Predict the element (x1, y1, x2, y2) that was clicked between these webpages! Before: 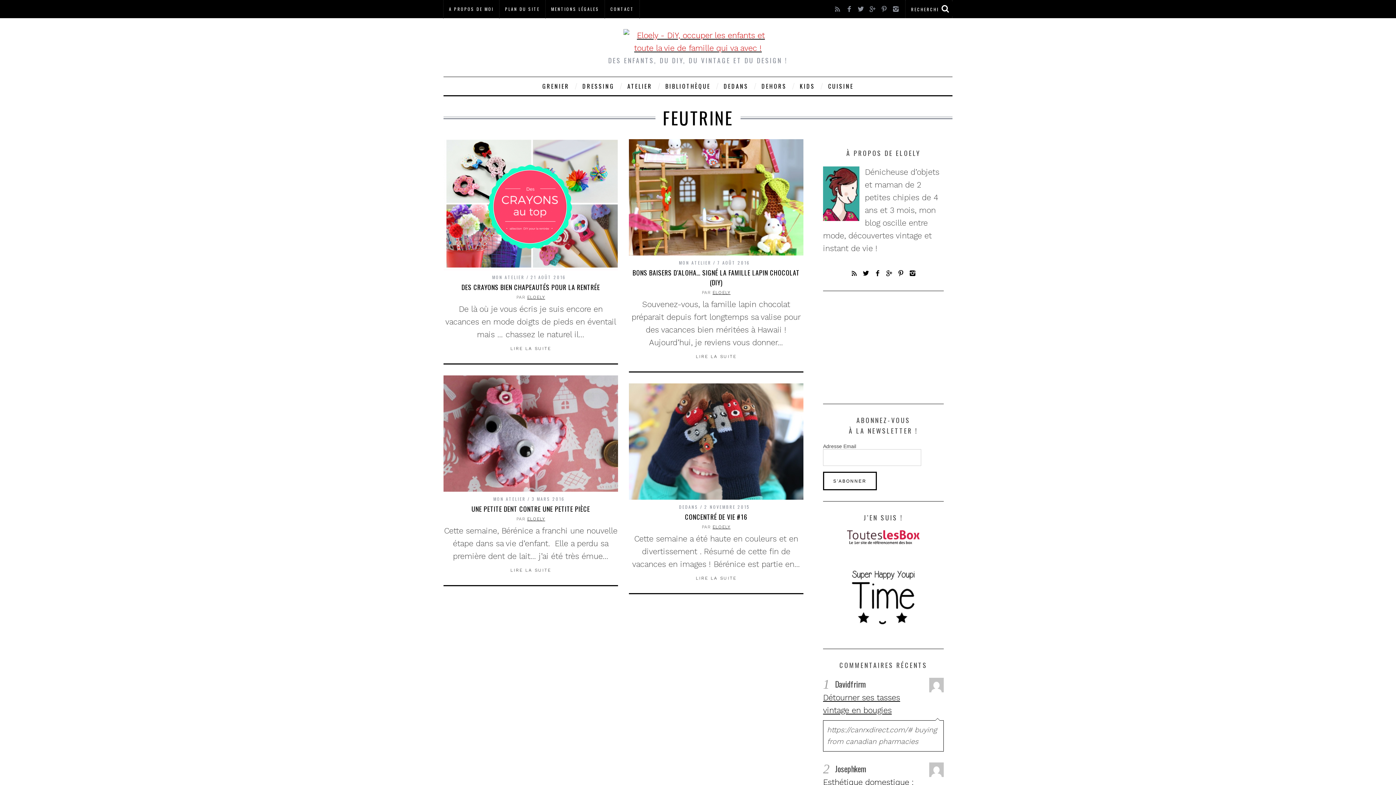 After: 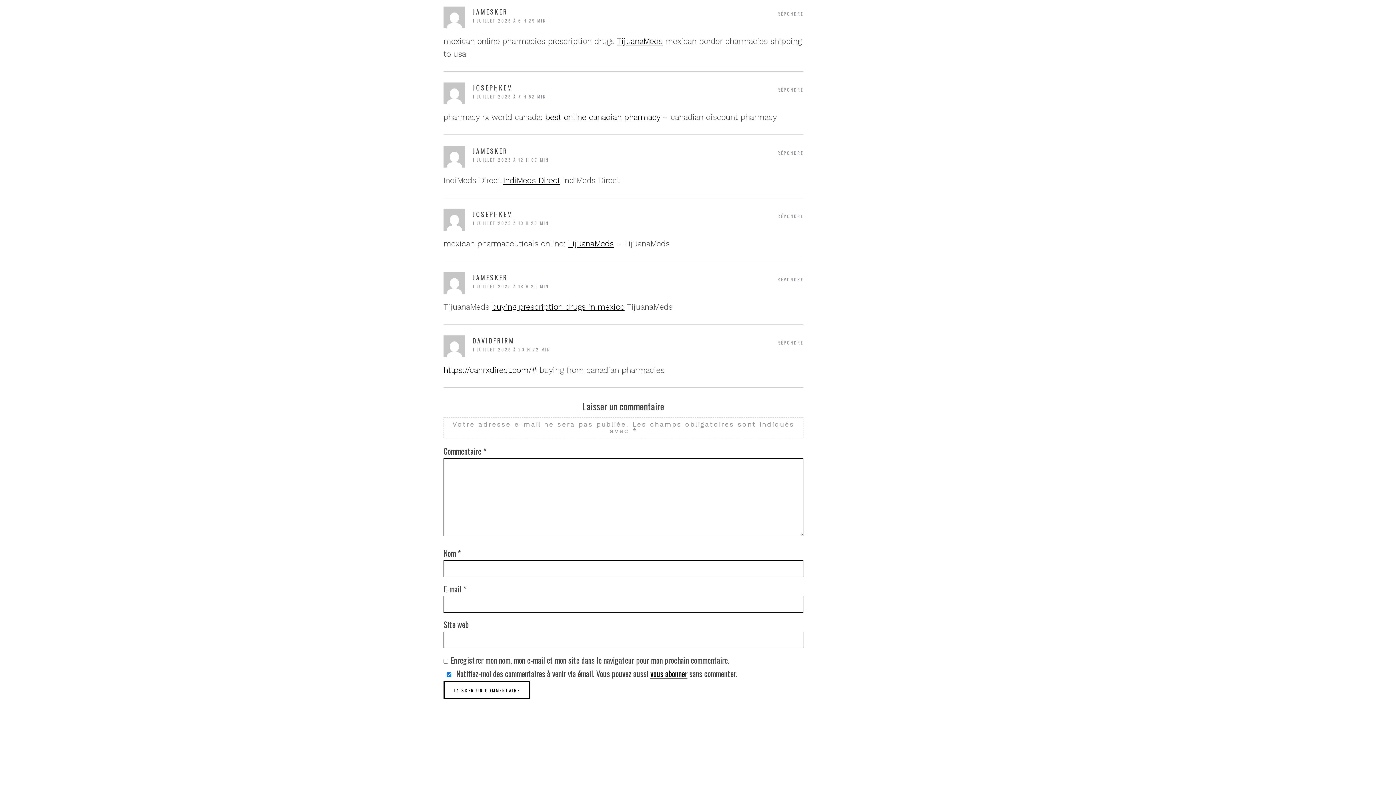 Action: label: Détourner ses tasses vintage en bougies bbox: (823, 691, 924, 717)